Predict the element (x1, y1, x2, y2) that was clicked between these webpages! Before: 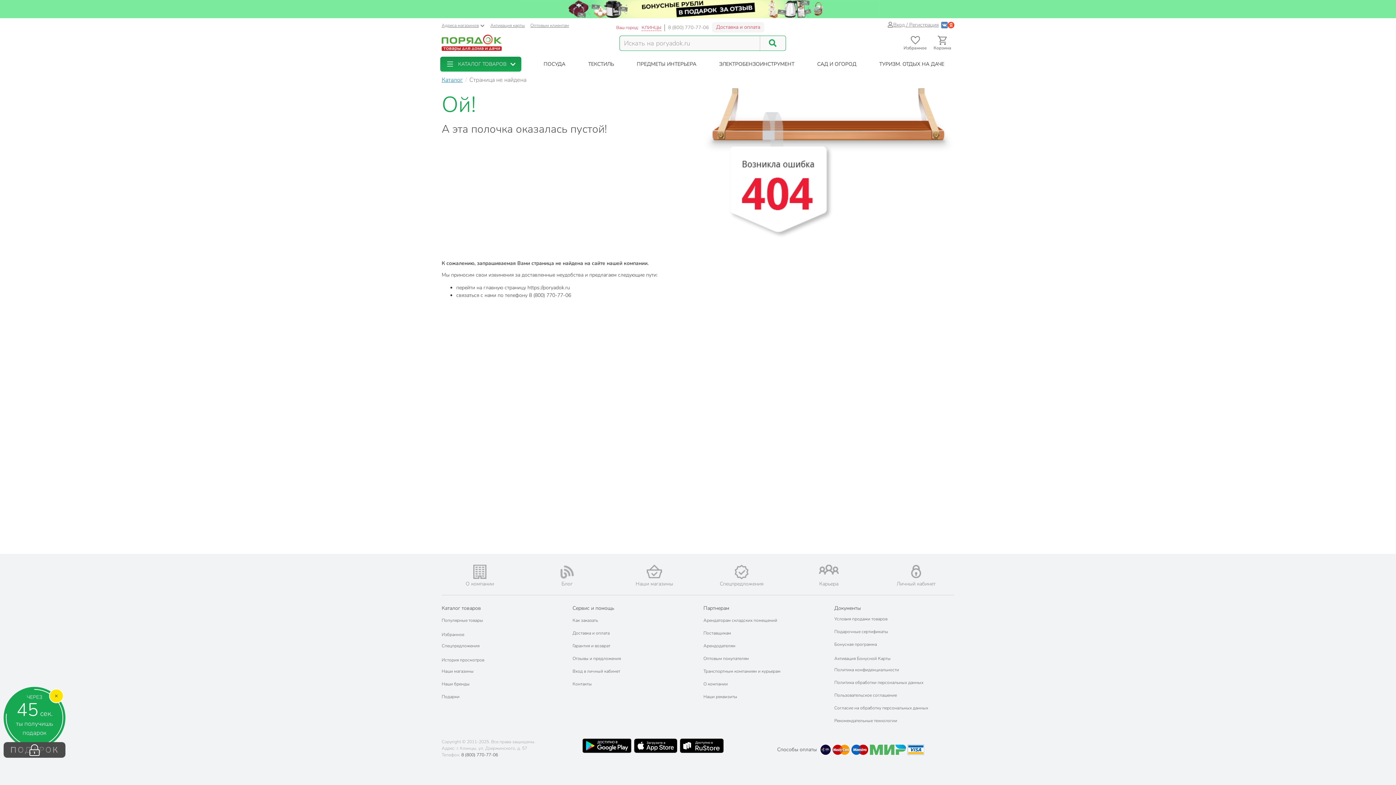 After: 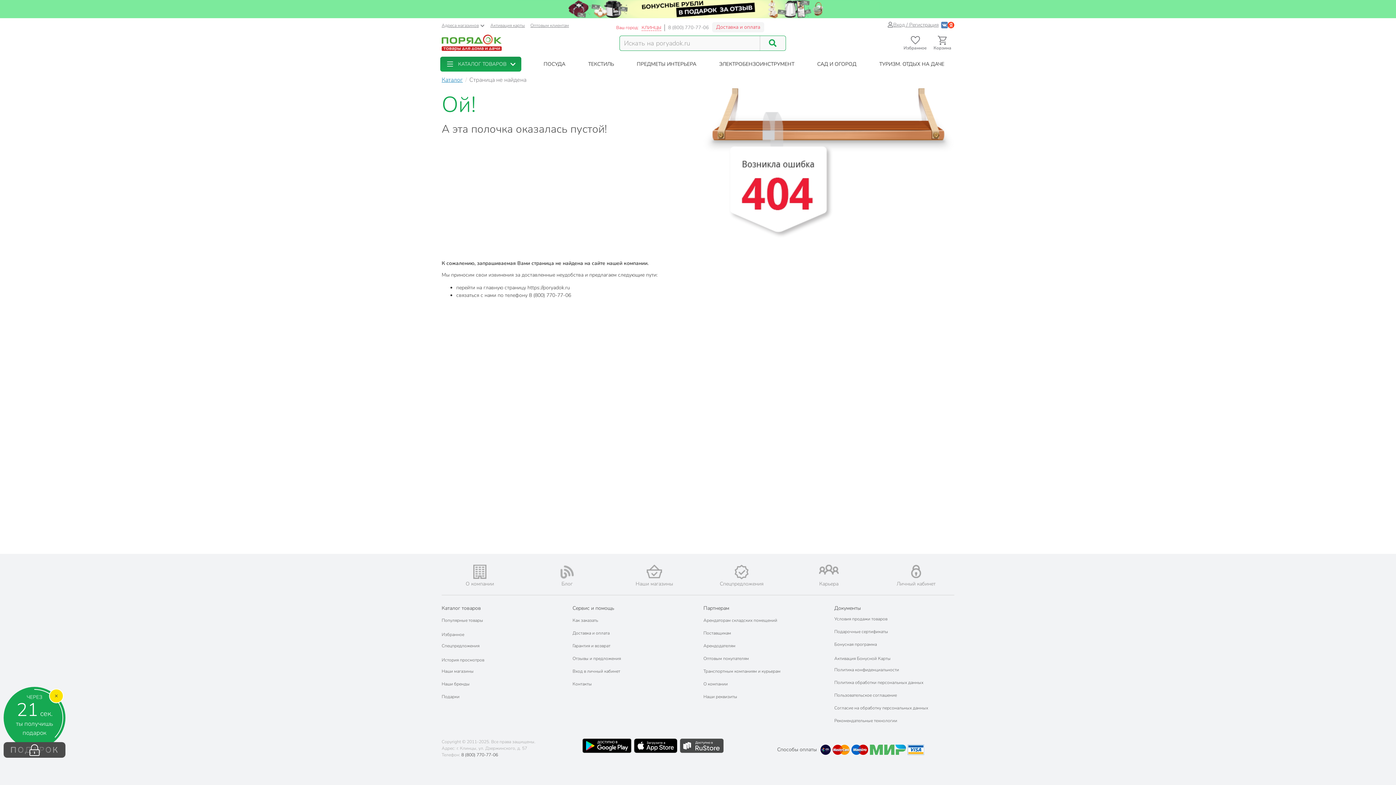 Action: bbox: (680, 738, 723, 753)